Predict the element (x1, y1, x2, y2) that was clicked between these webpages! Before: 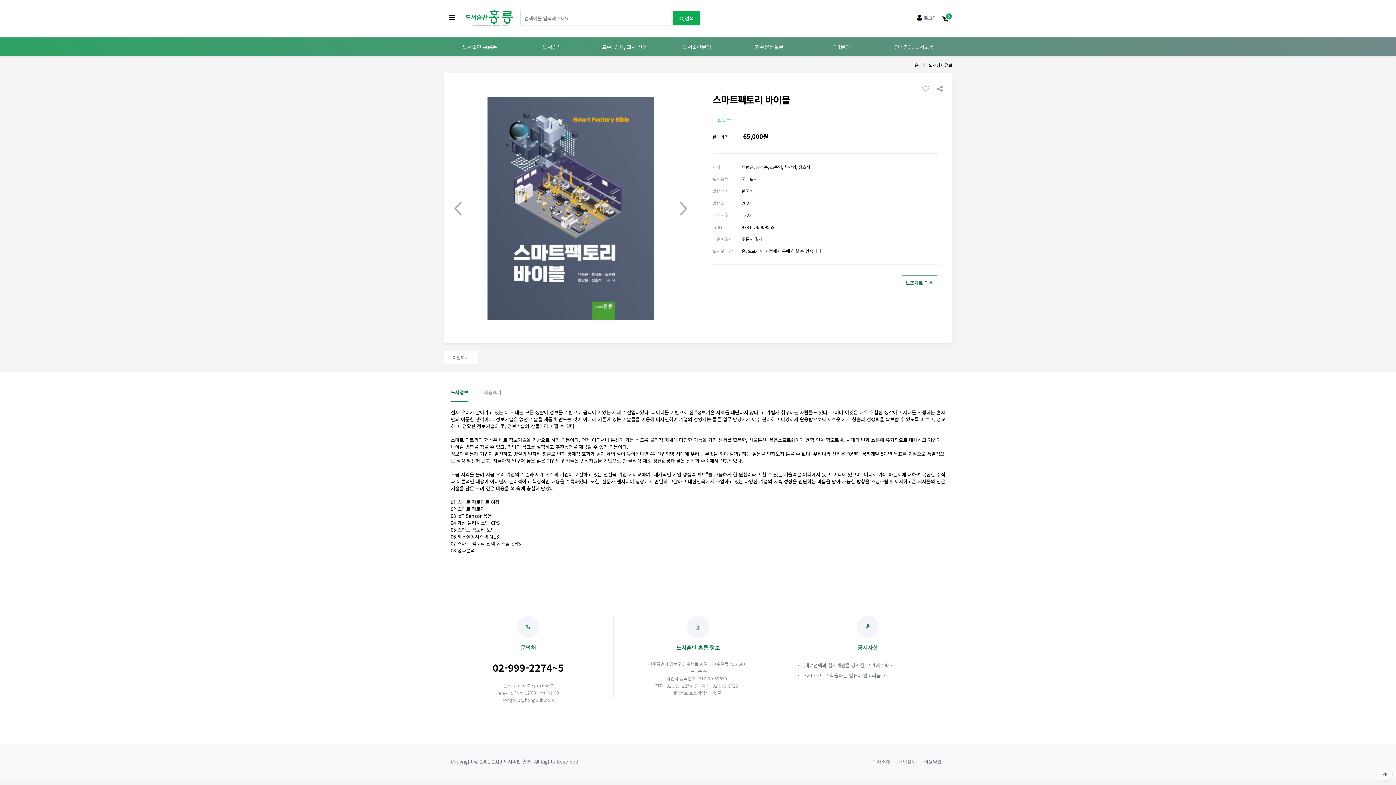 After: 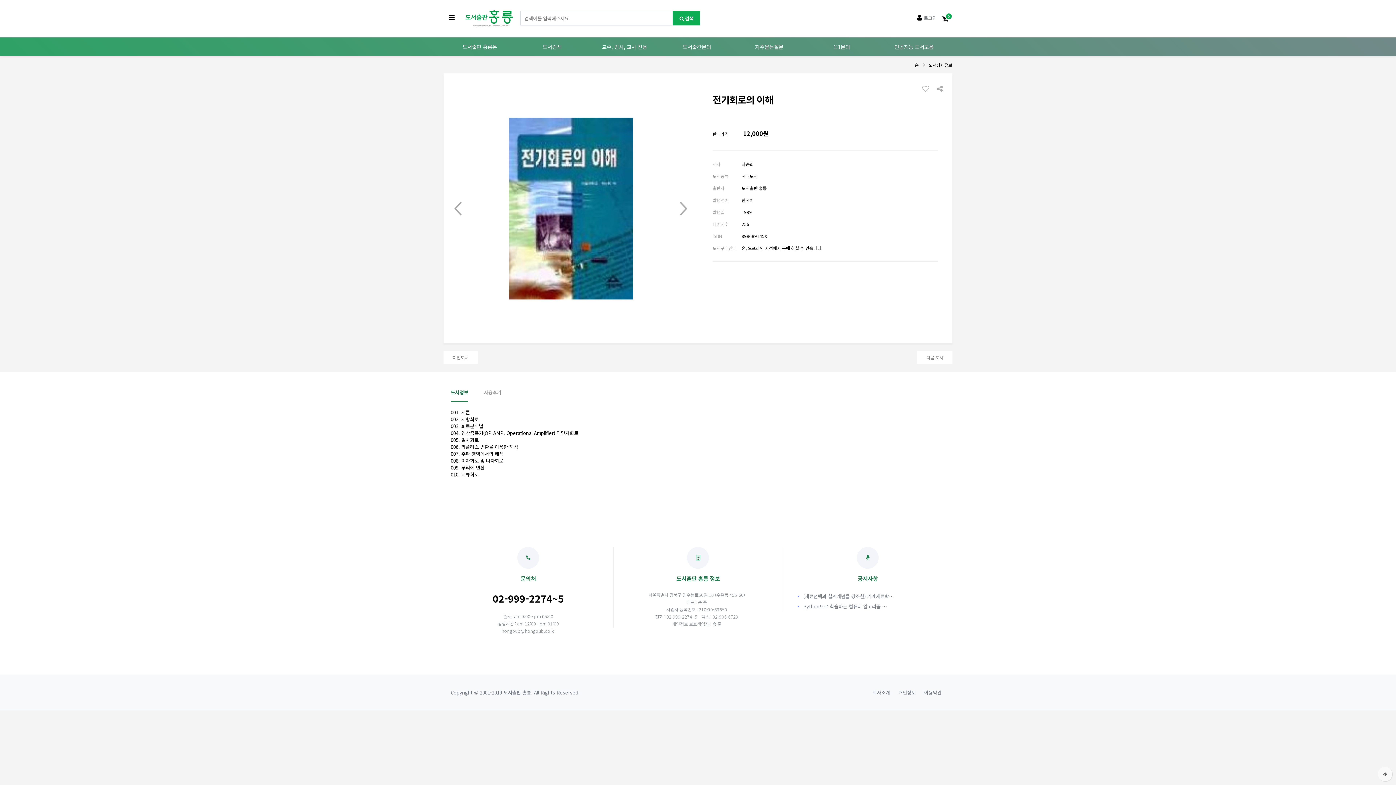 Action: bbox: (443, 350, 477, 364) label: 이전도서
전기회로의 이해